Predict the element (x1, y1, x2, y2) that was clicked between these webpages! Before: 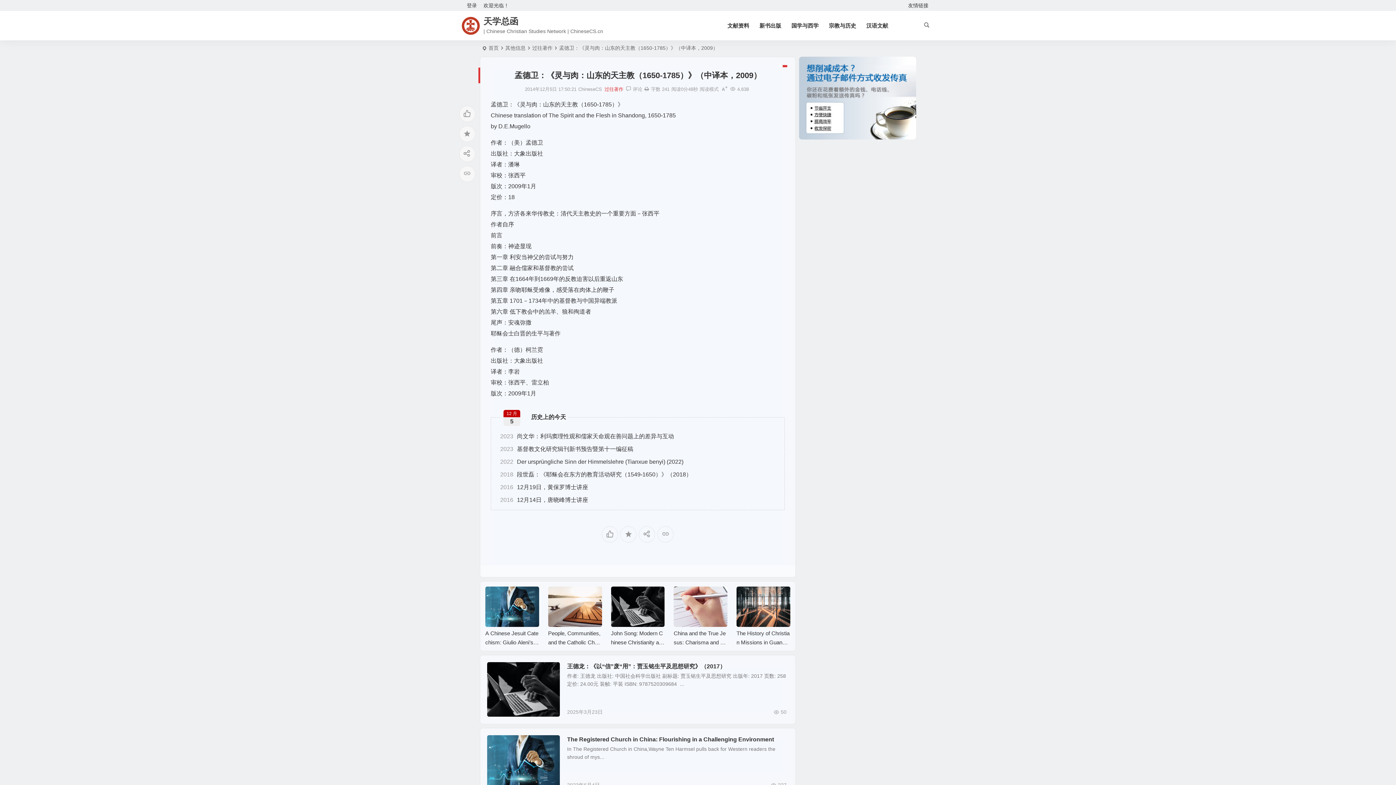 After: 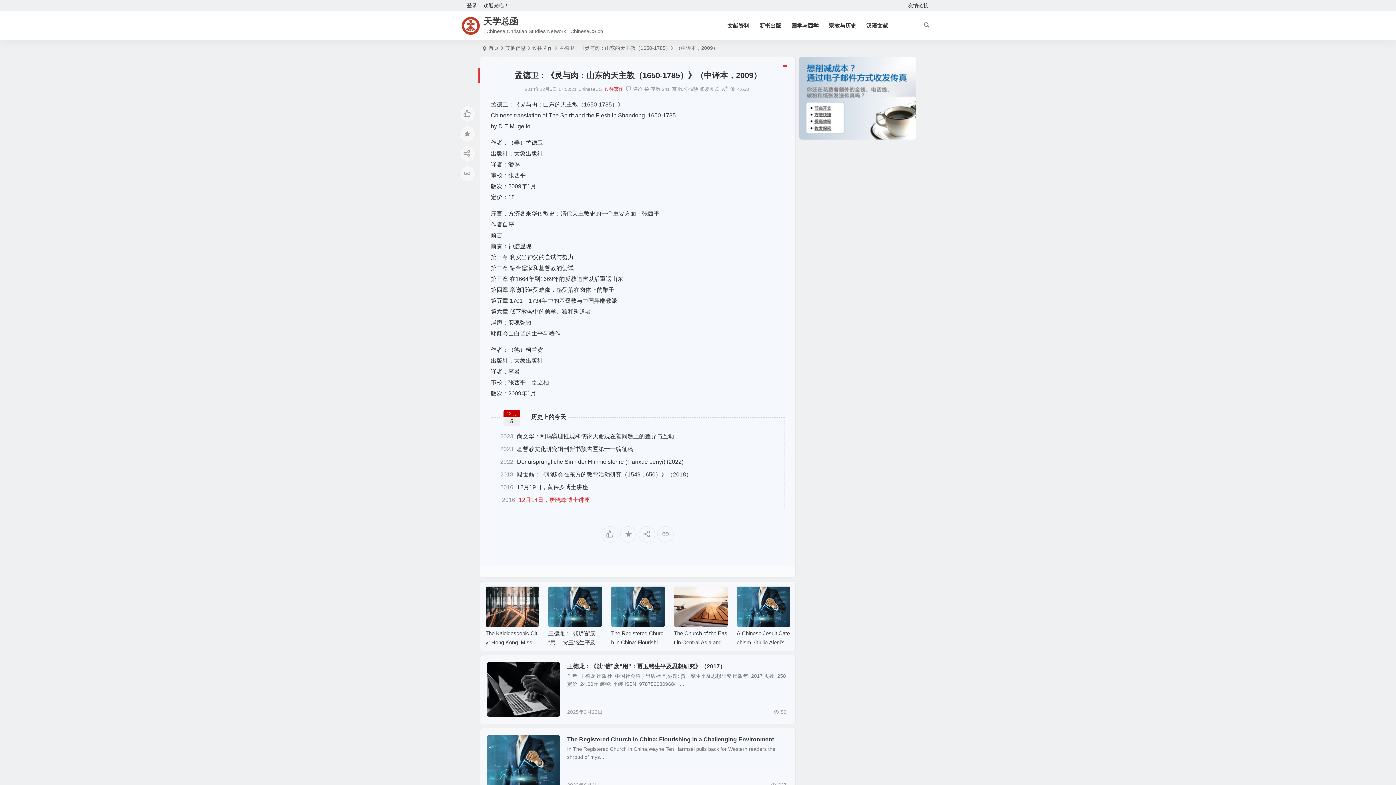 Action: label: 201612月14日，唐晓峰博士讲座 bbox: (500, 493, 775, 506)